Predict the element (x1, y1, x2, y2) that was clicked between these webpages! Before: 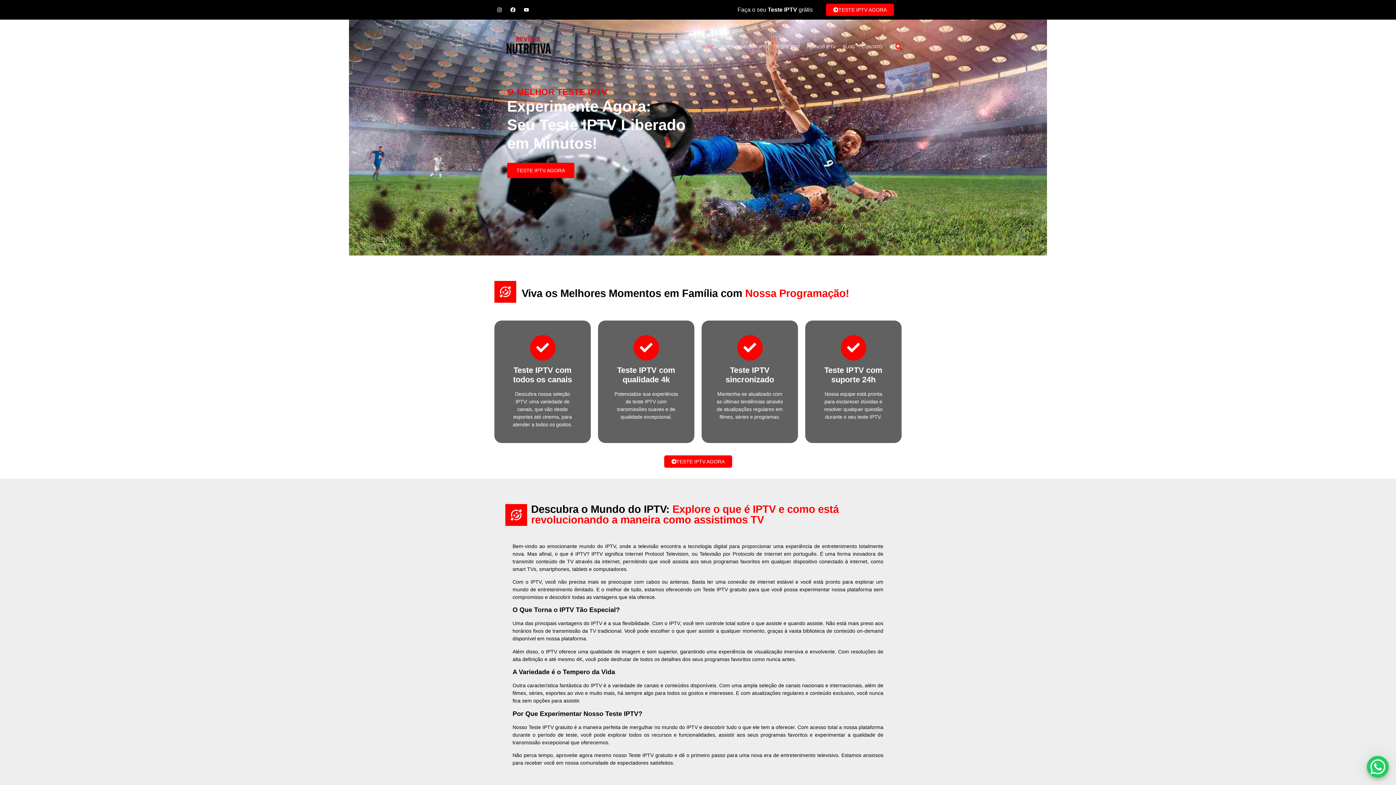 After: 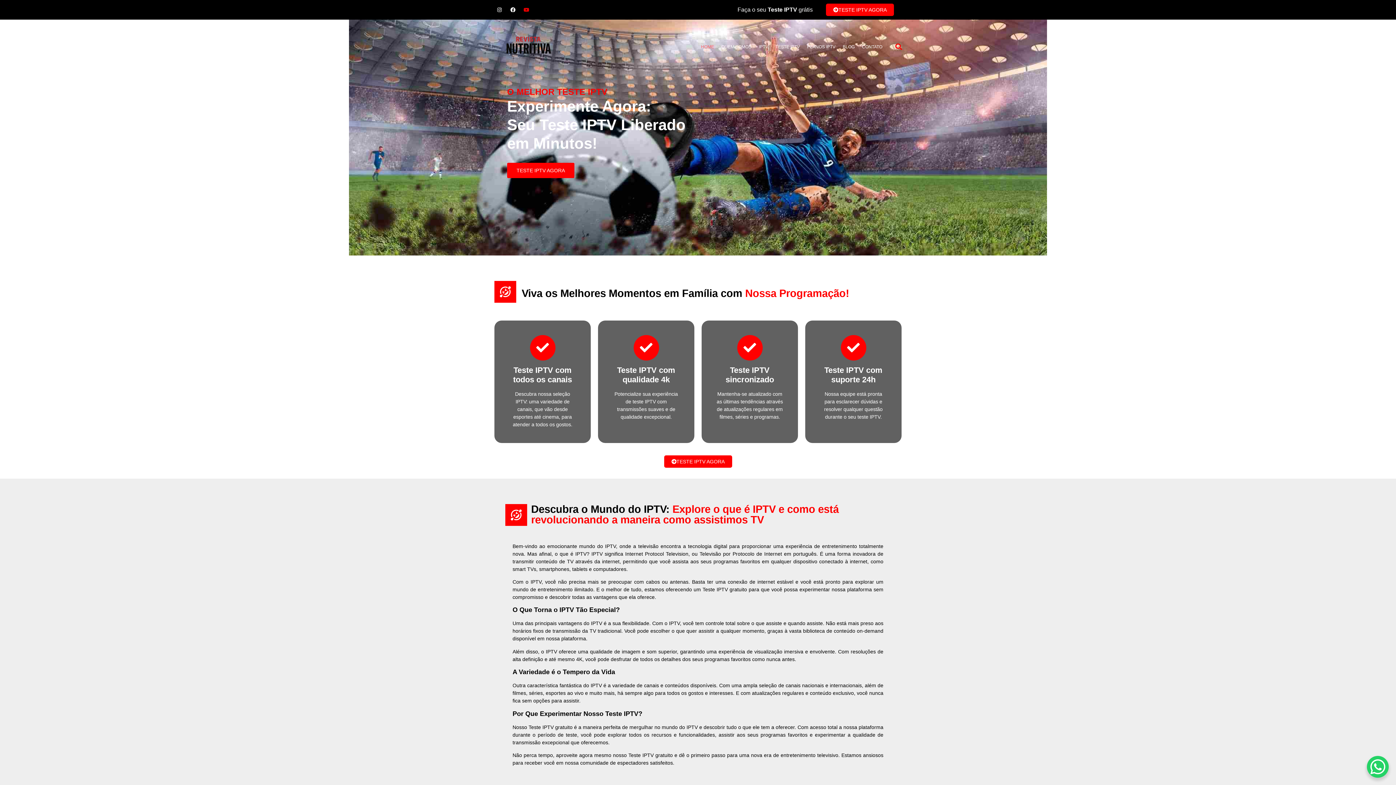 Action: label: Youtube bbox: (521, 4, 531, 14)